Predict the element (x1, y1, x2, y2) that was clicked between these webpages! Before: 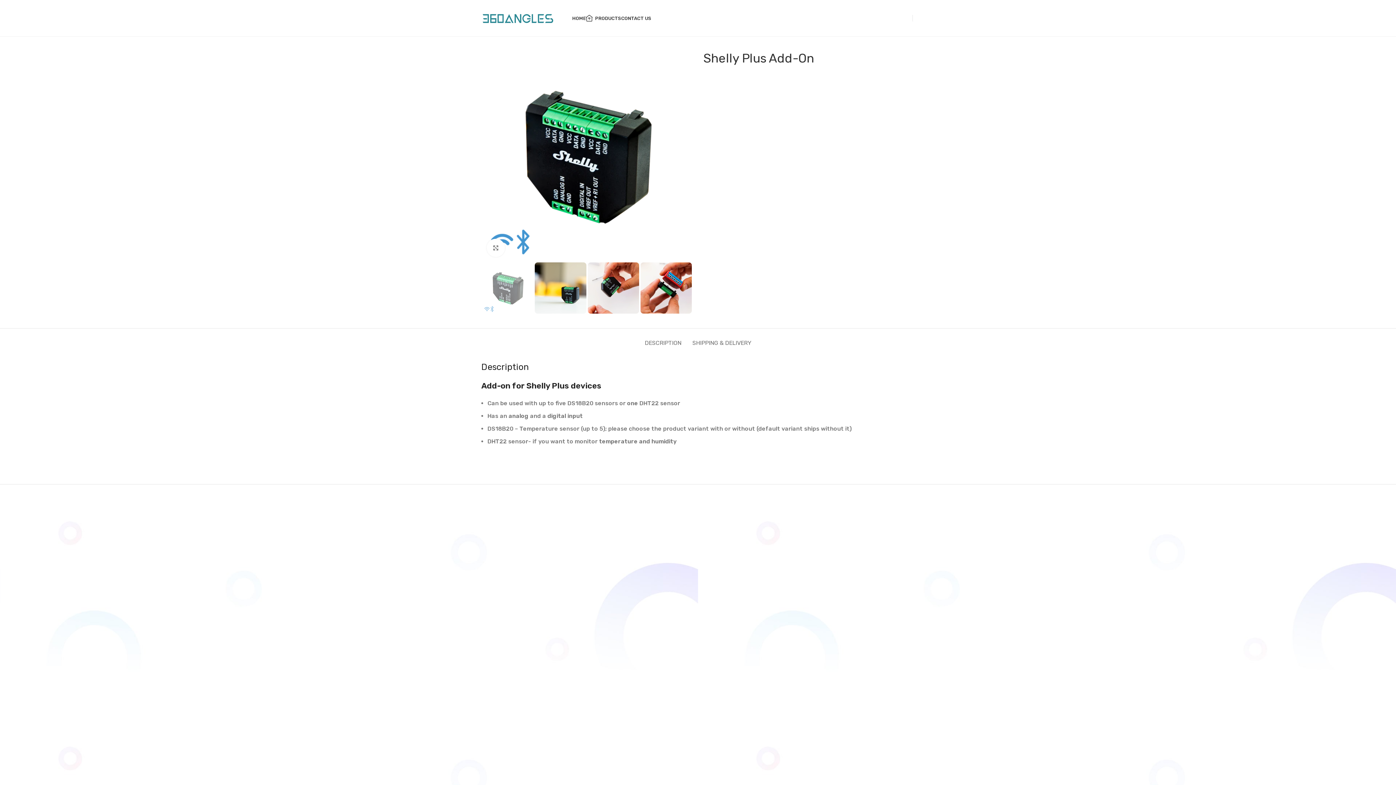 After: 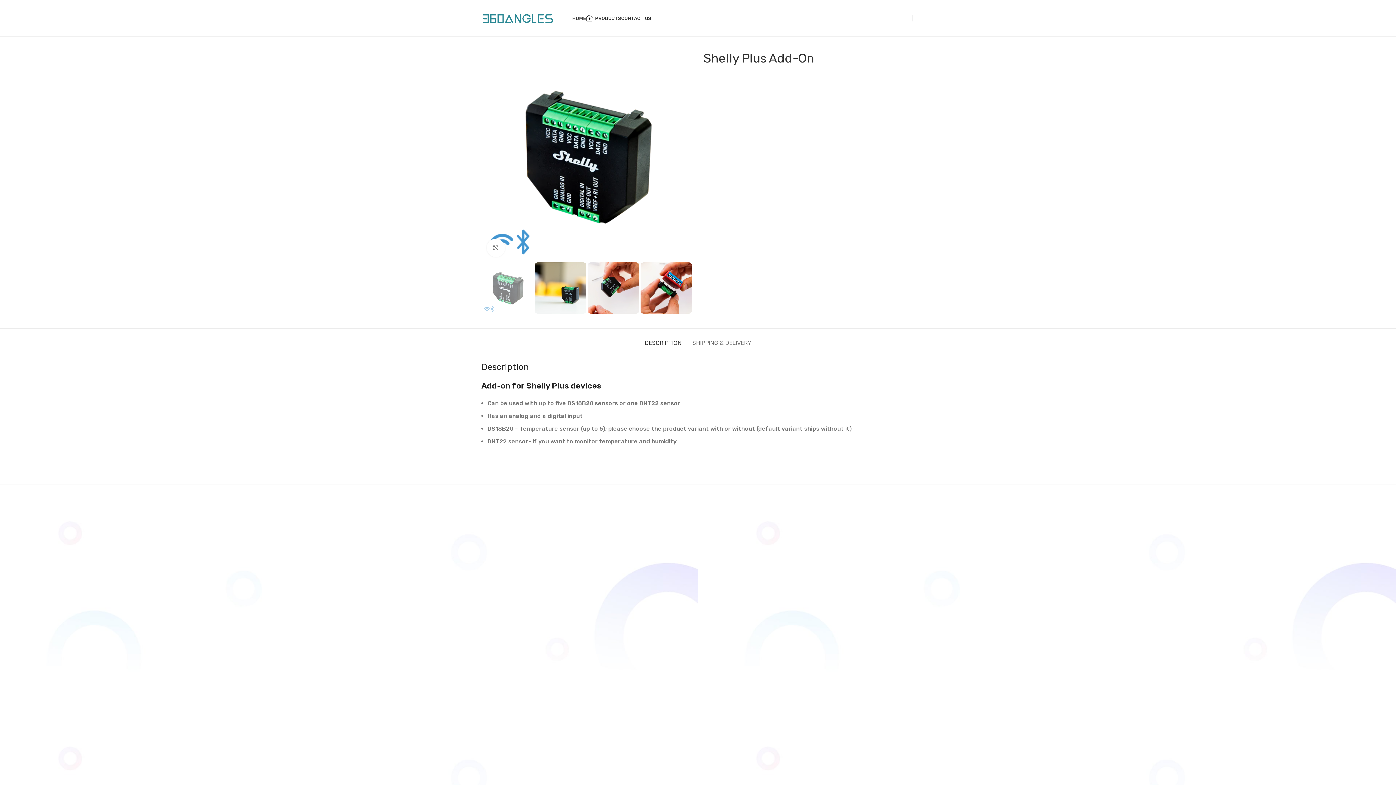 Action: label: DESCRIPTION bbox: (644, 328, 681, 350)